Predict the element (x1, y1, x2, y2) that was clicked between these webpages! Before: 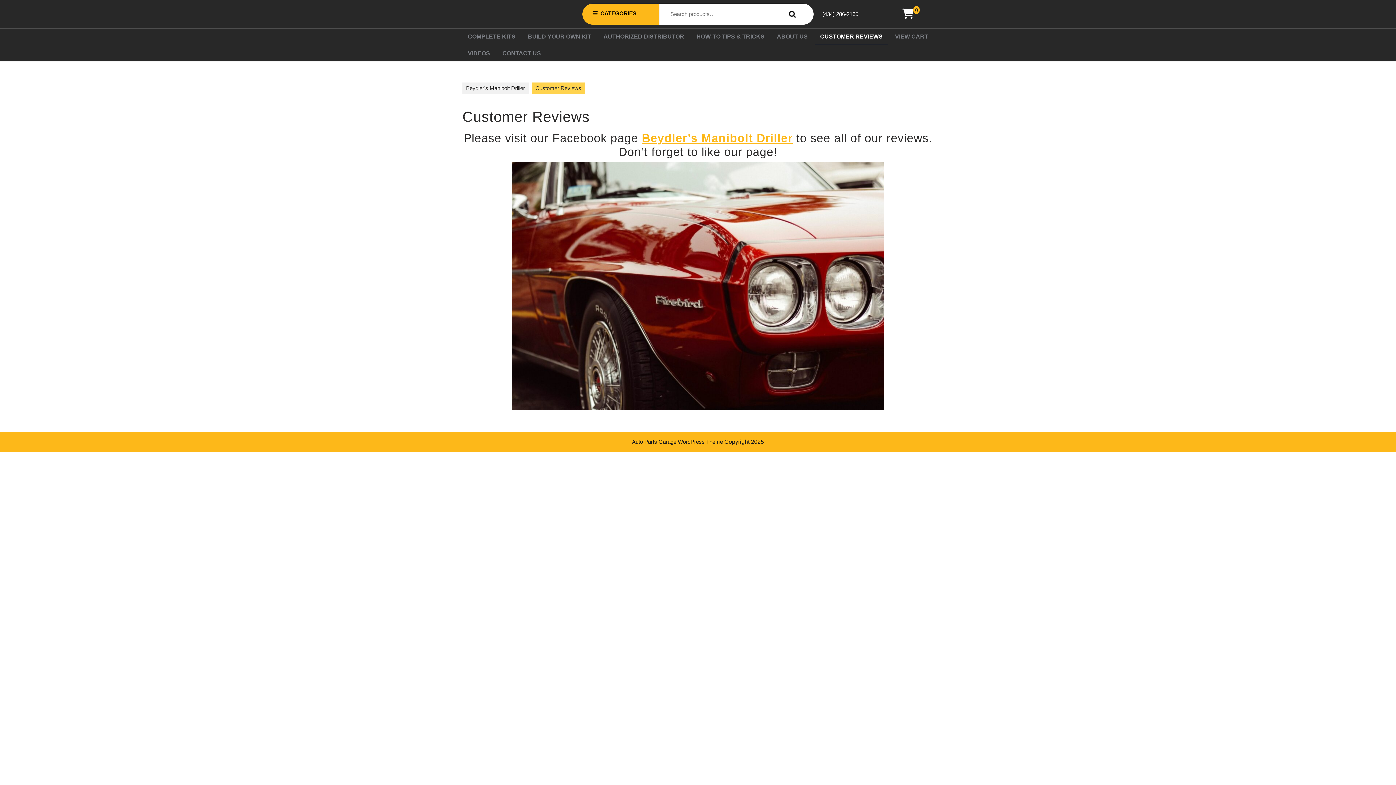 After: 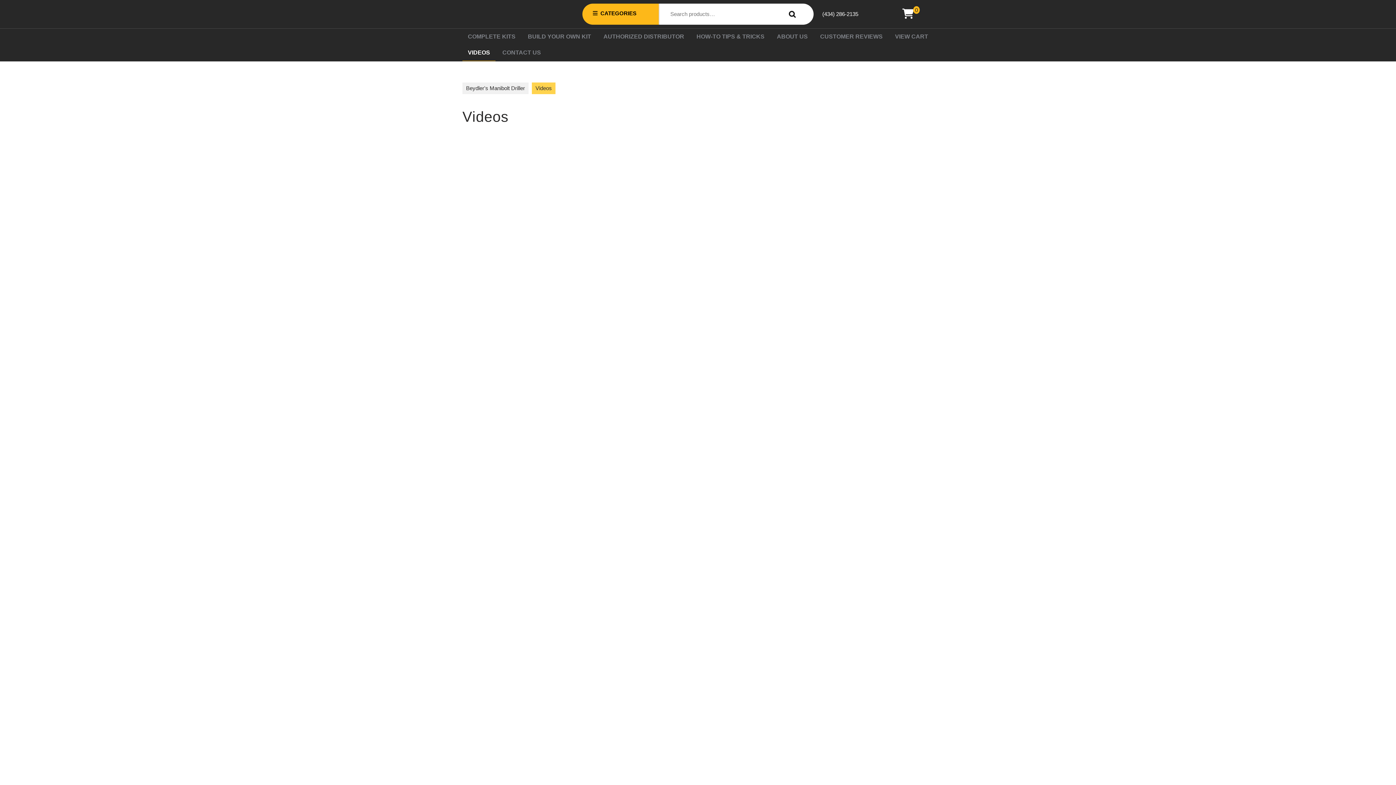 Action: bbox: (462, 45, 495, 61) label: VIDEOS